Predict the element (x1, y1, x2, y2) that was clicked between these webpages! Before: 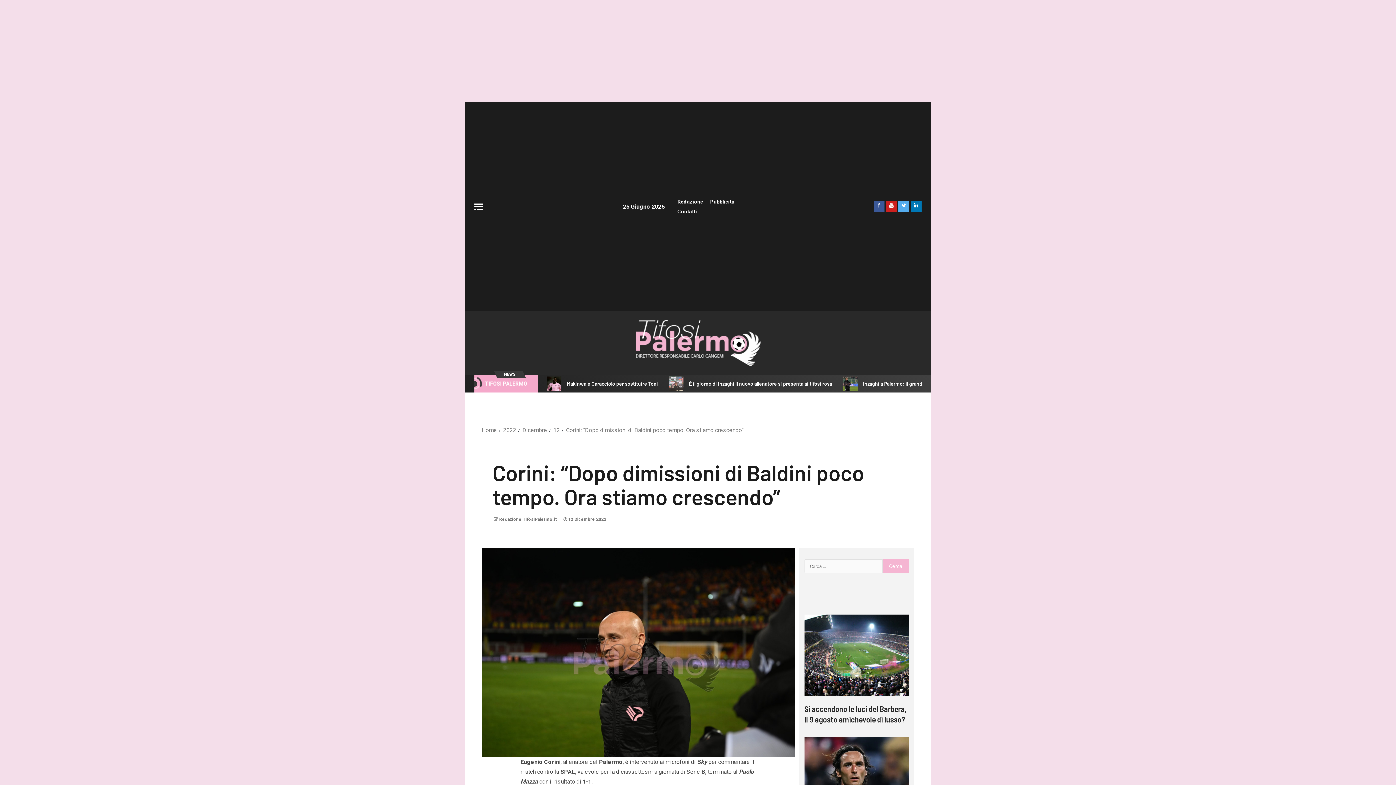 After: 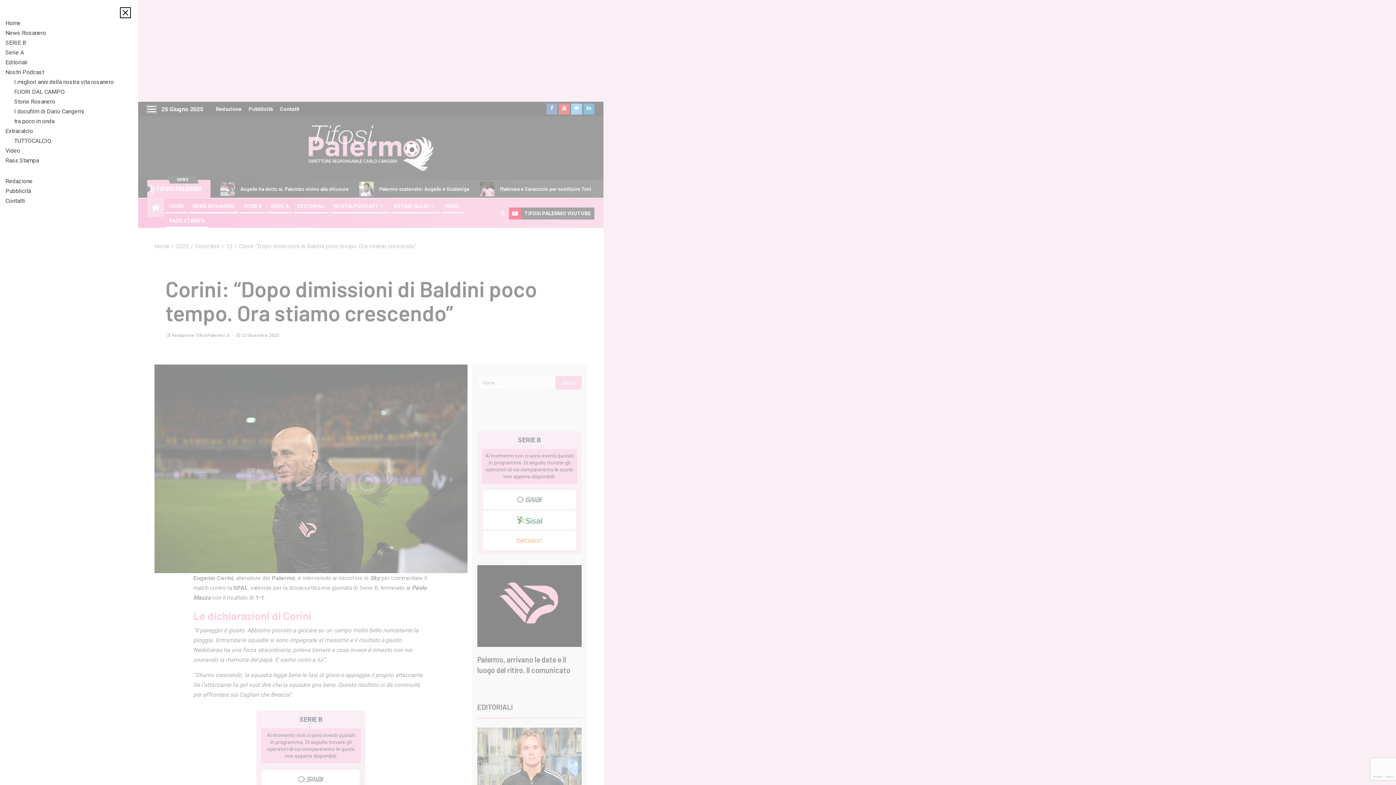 Action: bbox: (474, 203, 483, 209)